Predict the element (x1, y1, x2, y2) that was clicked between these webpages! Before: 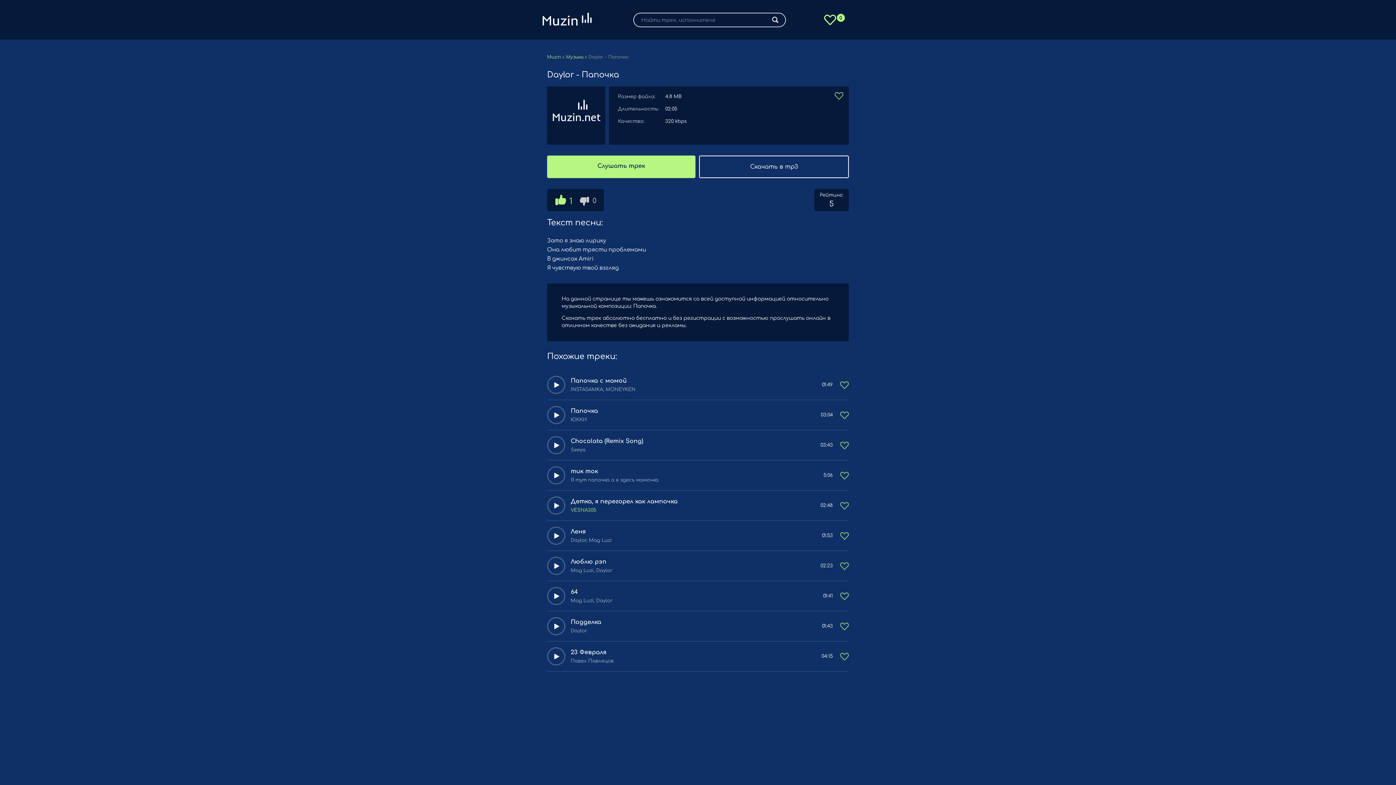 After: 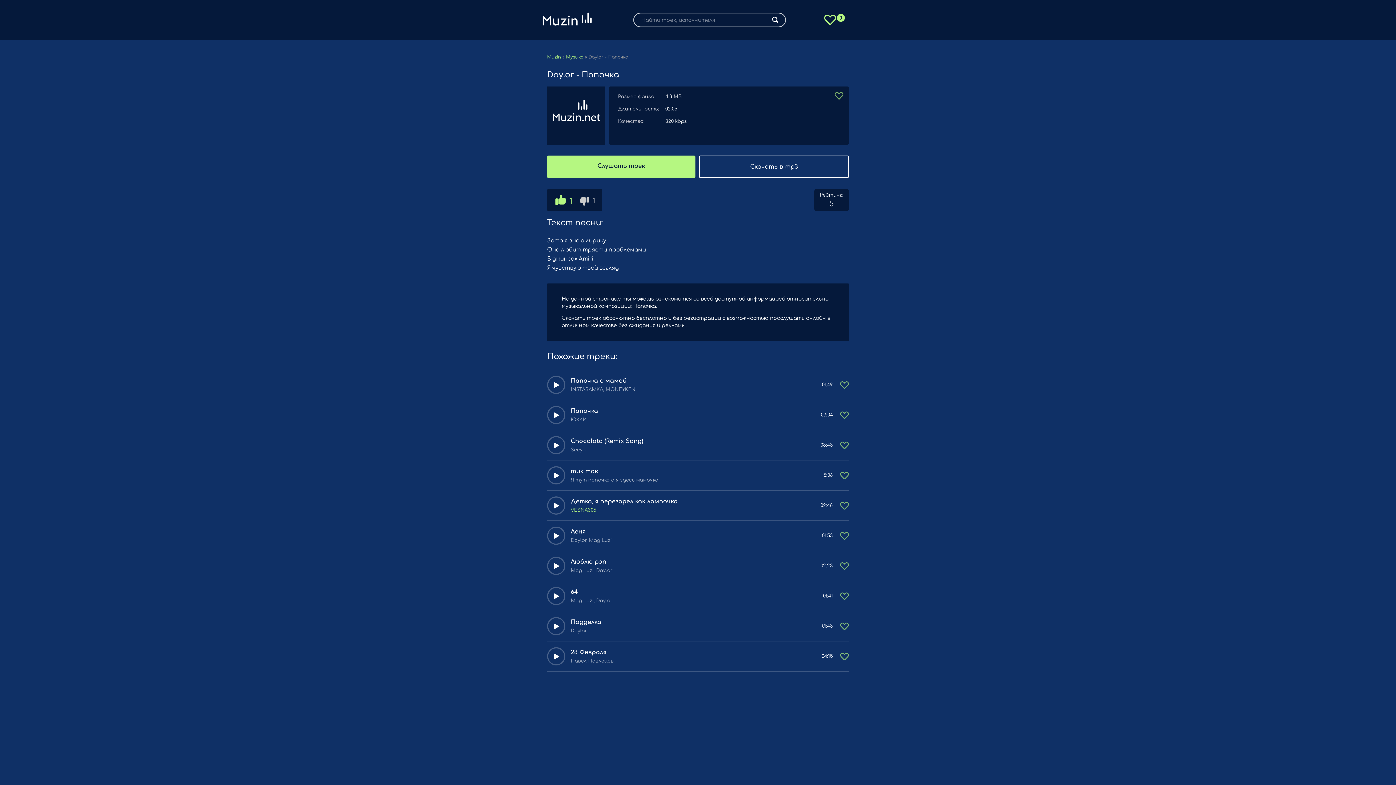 Action: label: 0 bbox: (572, 193, 596, 205)